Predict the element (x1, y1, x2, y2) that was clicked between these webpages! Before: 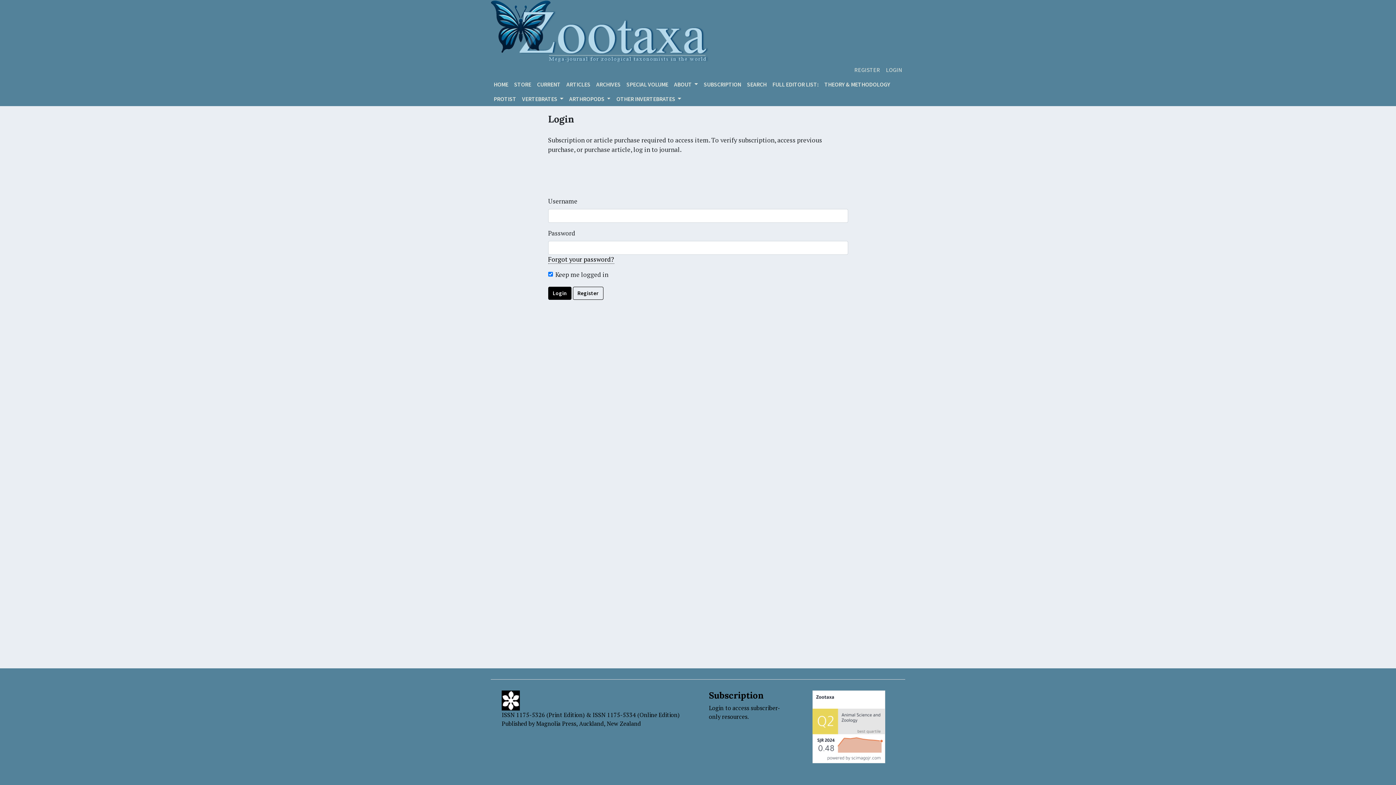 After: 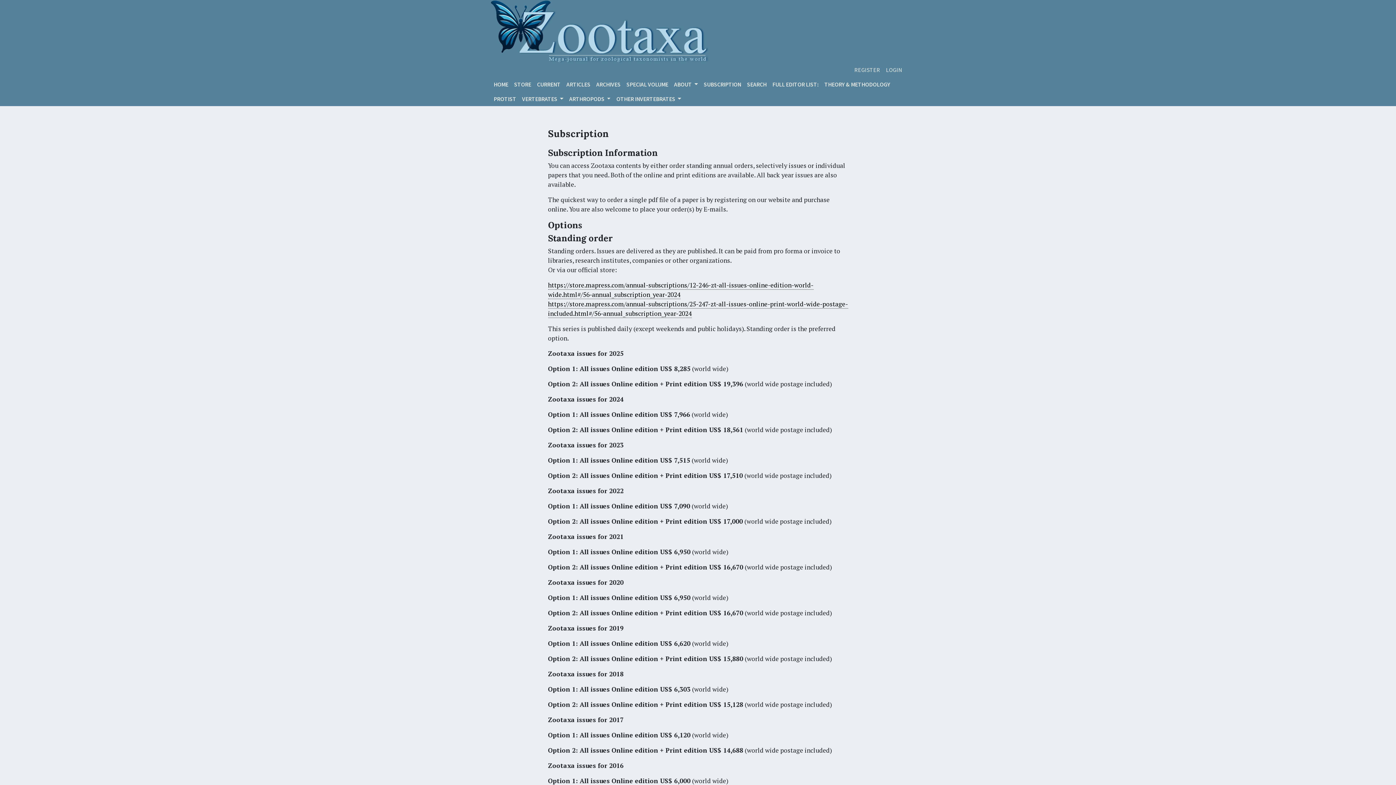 Action: label: SUBSCRIPTION bbox: (700, 77, 744, 91)